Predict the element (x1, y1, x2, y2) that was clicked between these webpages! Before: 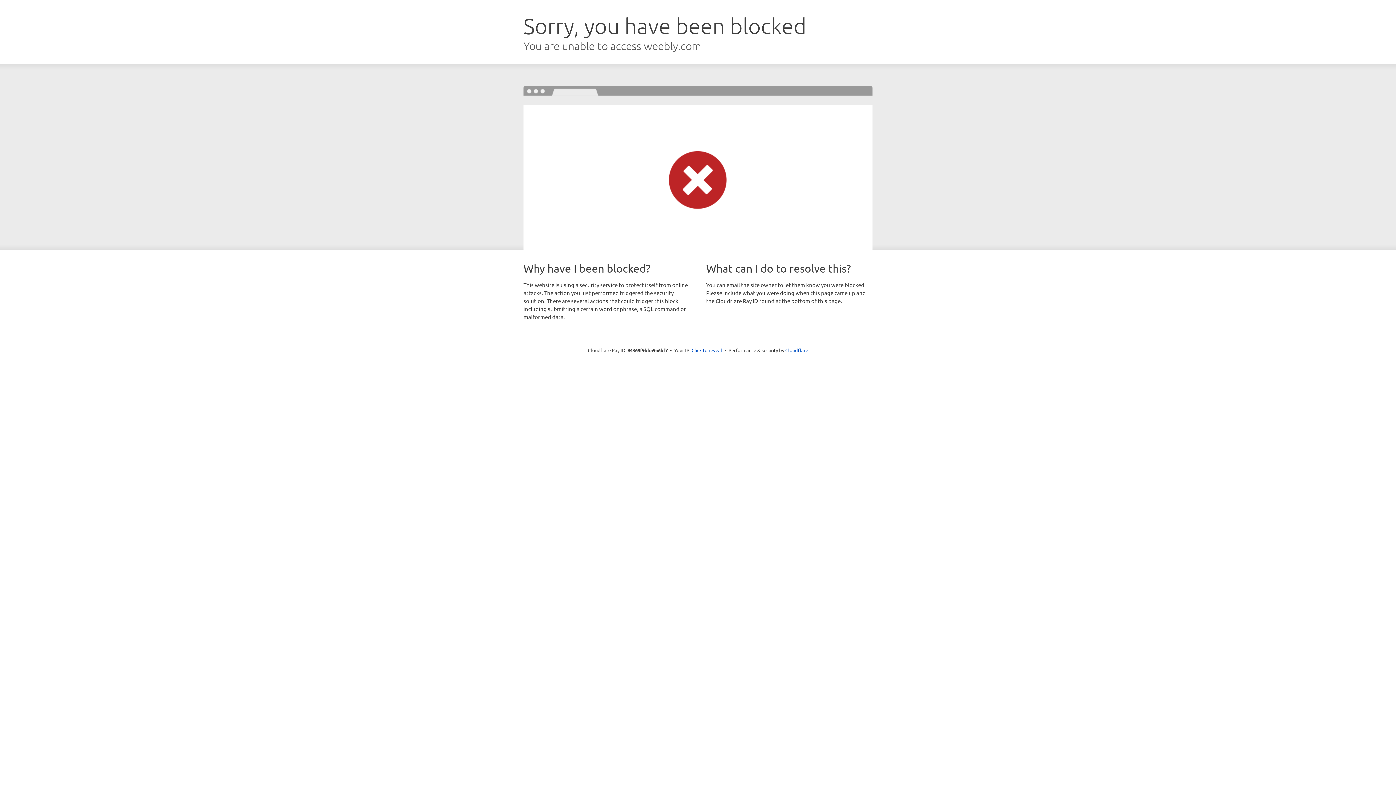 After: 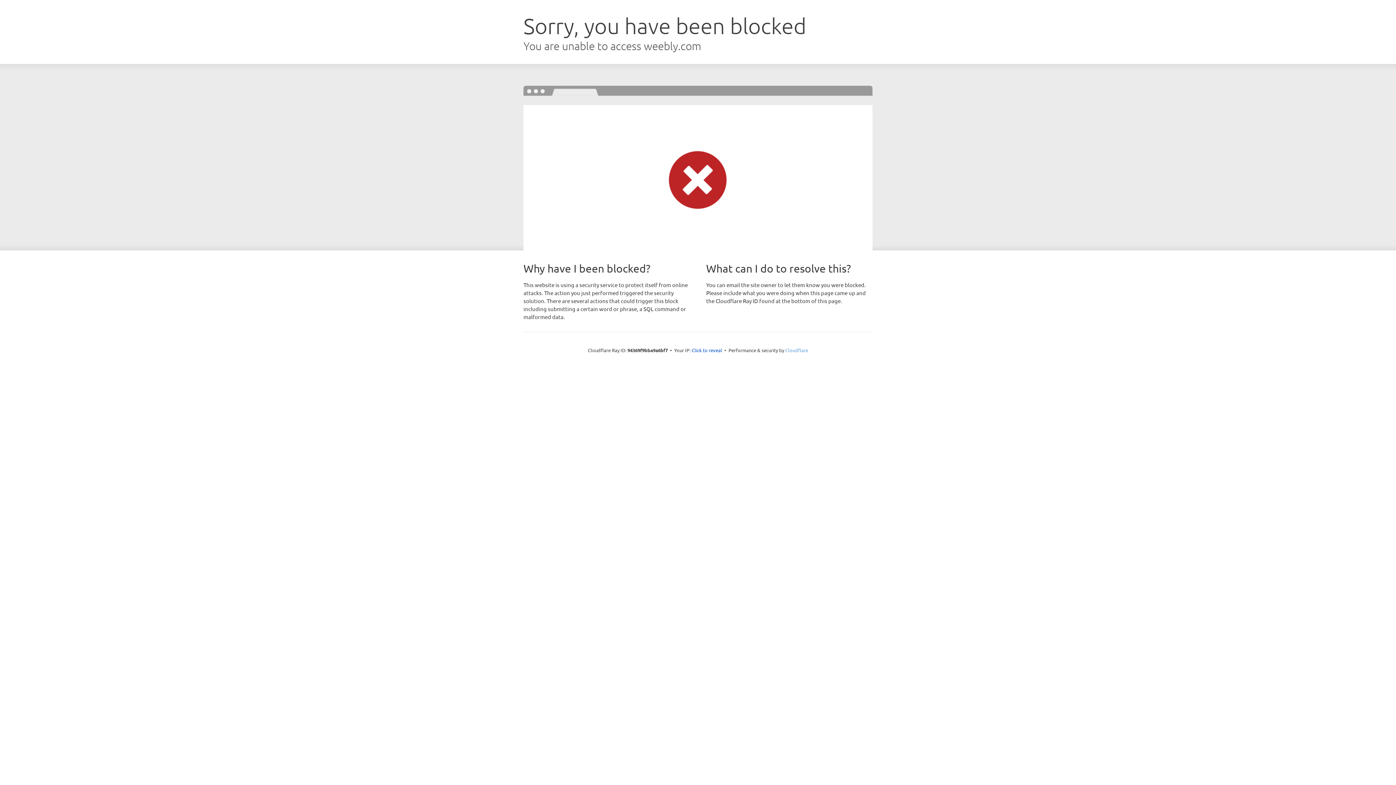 Action: label: Cloudflare bbox: (785, 347, 808, 353)